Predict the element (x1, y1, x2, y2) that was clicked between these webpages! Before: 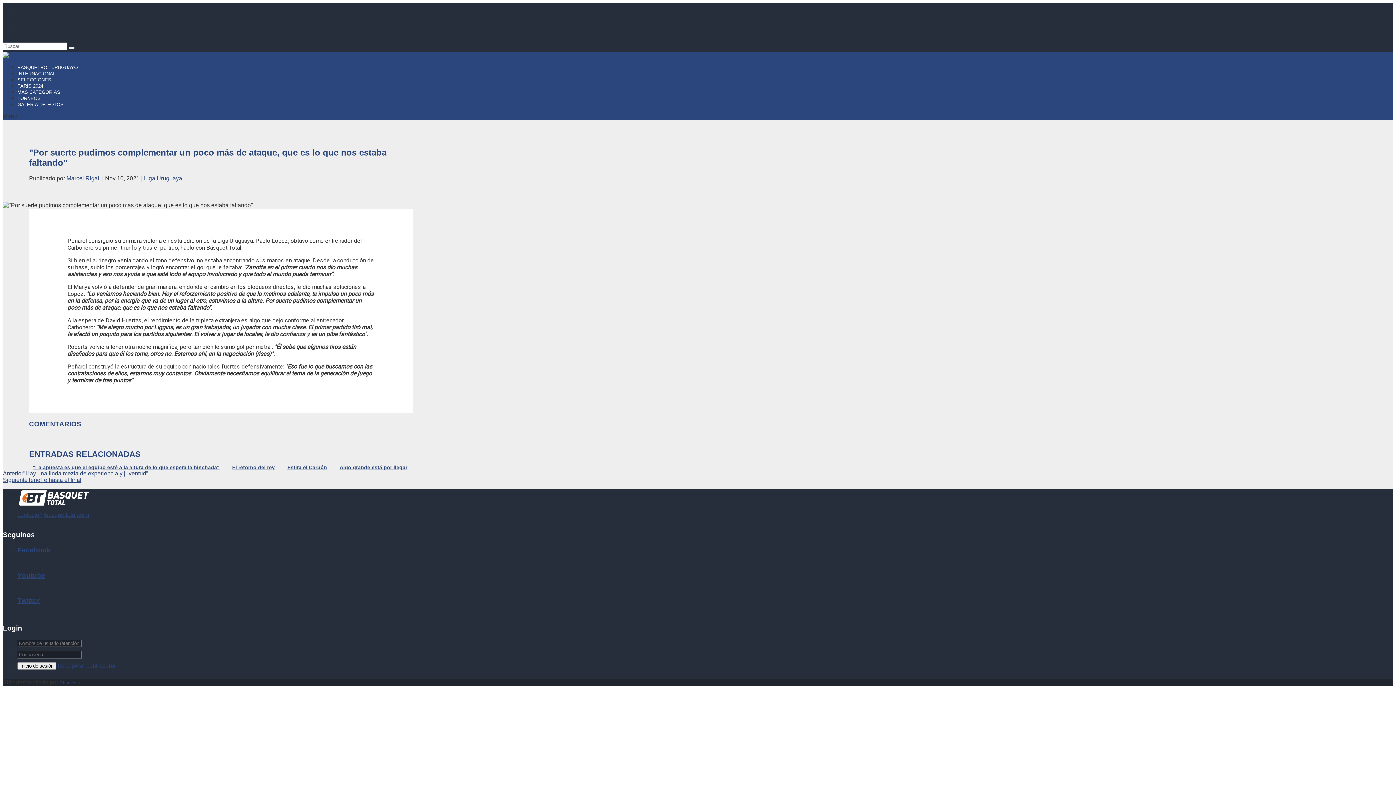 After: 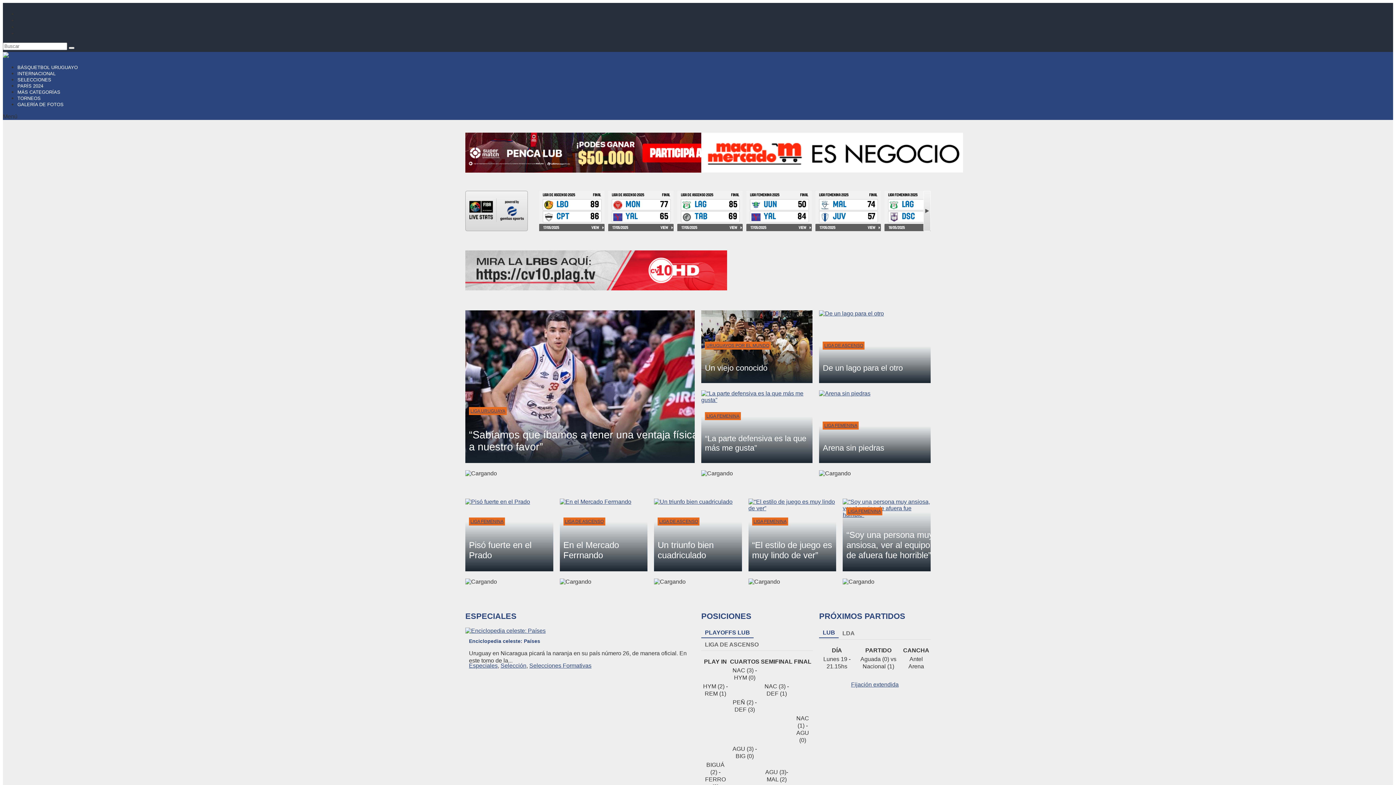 Action: bbox: (2, 52, 44, 58)